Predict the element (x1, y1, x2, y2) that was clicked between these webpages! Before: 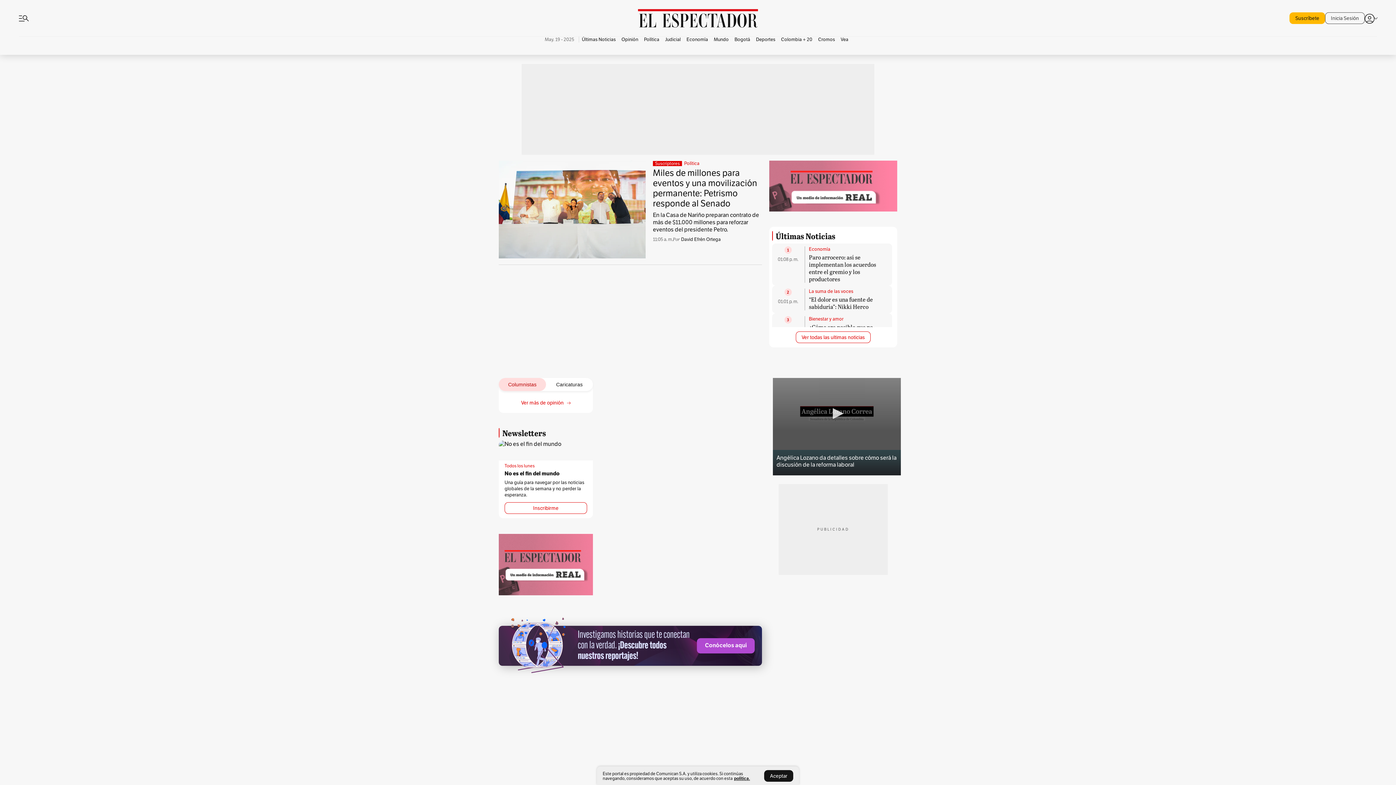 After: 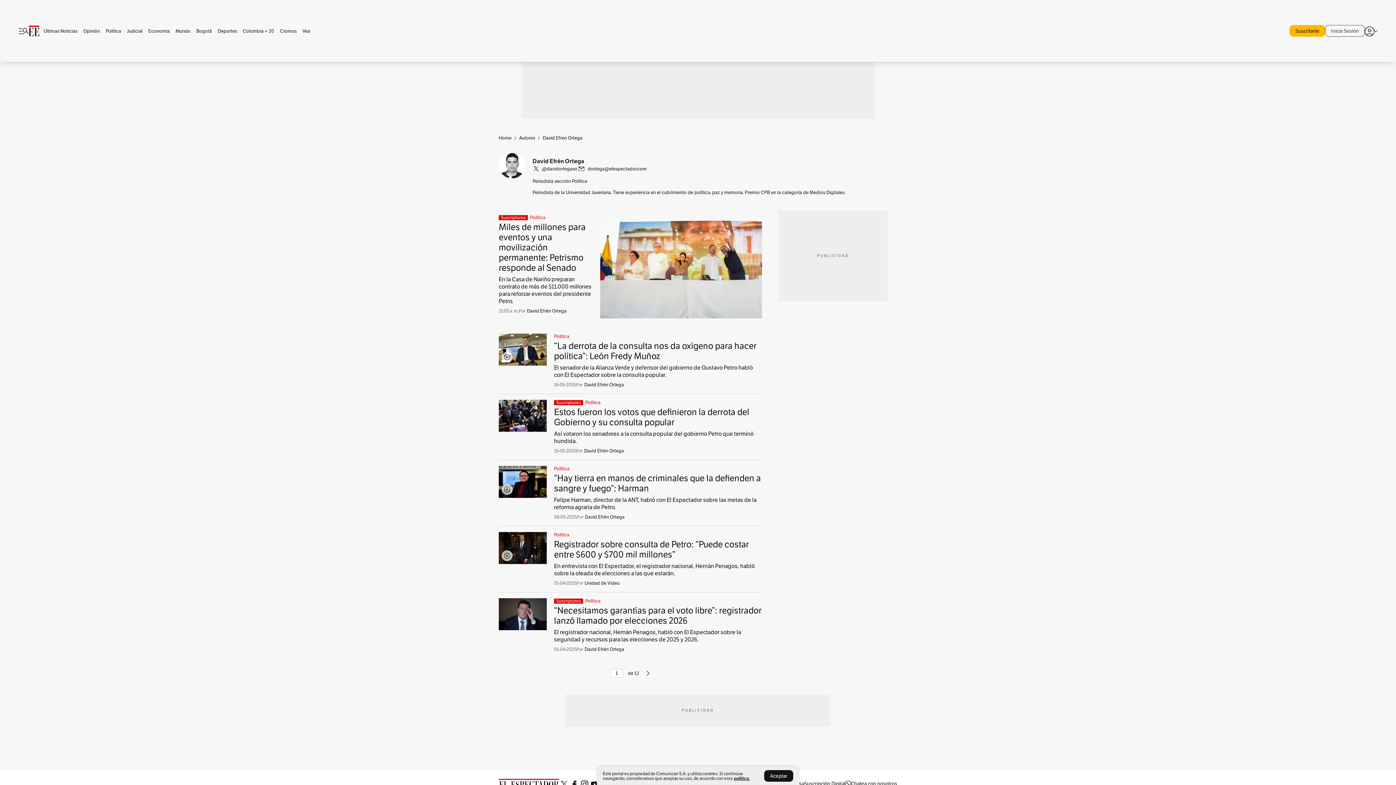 Action: label: David Efrén Ortega bbox: (672, 236, 720, 242)